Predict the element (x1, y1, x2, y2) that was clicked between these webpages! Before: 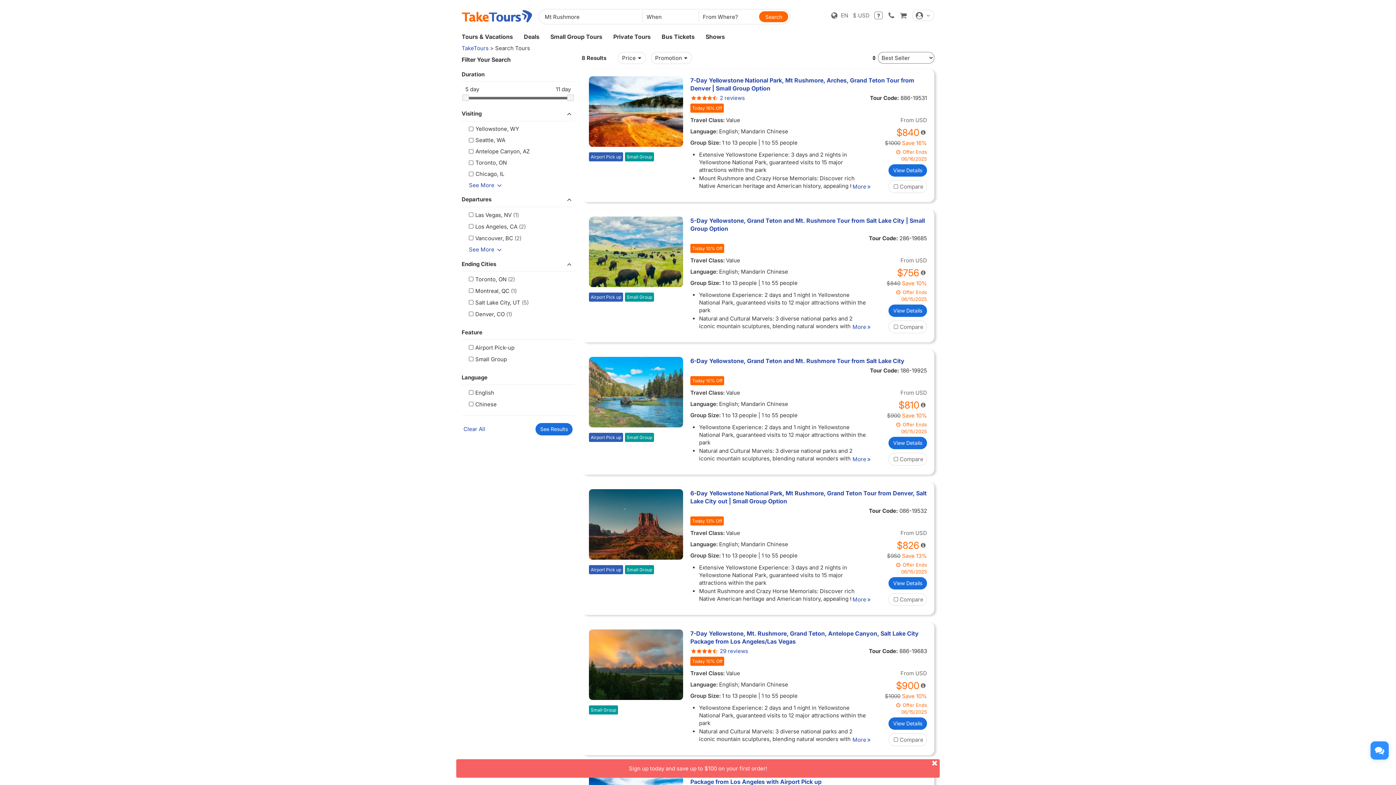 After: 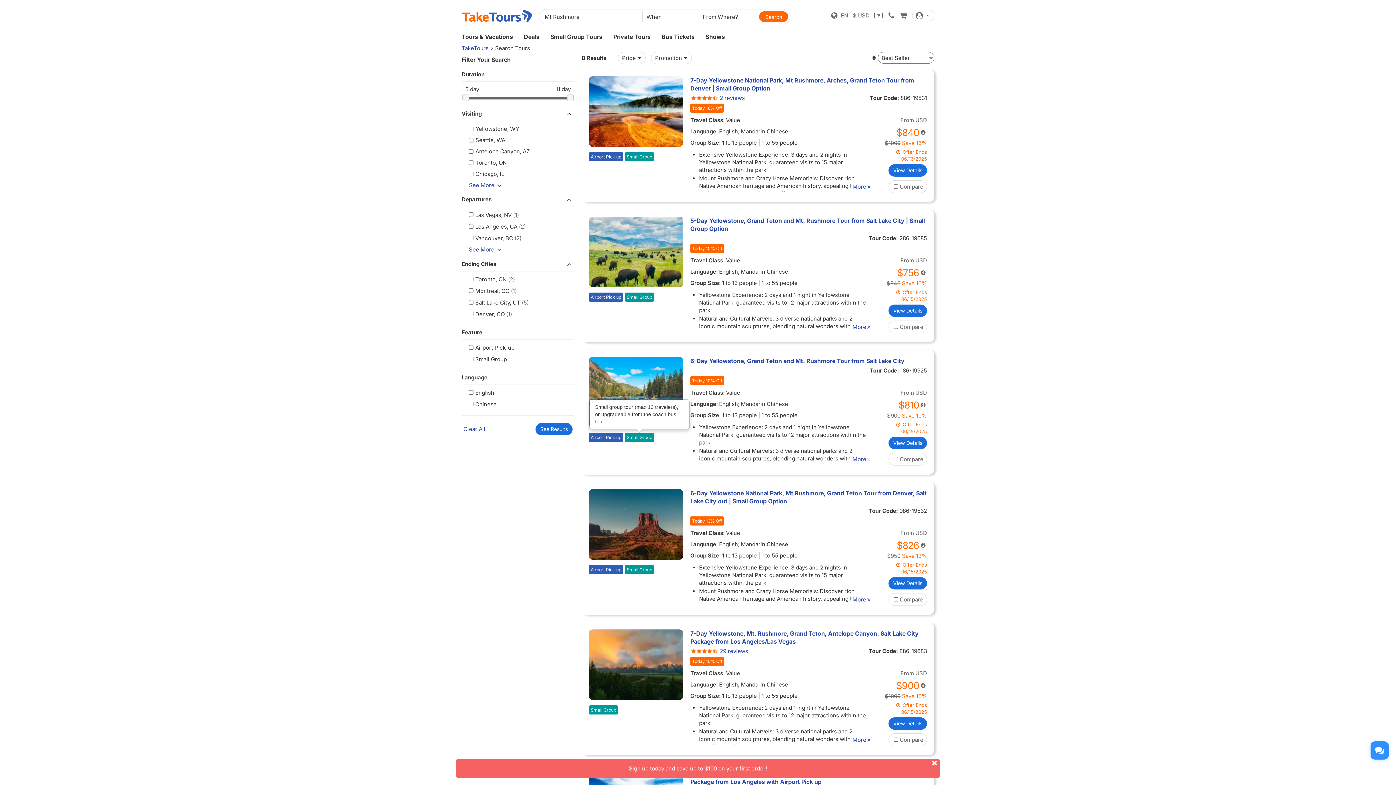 Action: bbox: (625, 433, 654, 442) label: Small Group